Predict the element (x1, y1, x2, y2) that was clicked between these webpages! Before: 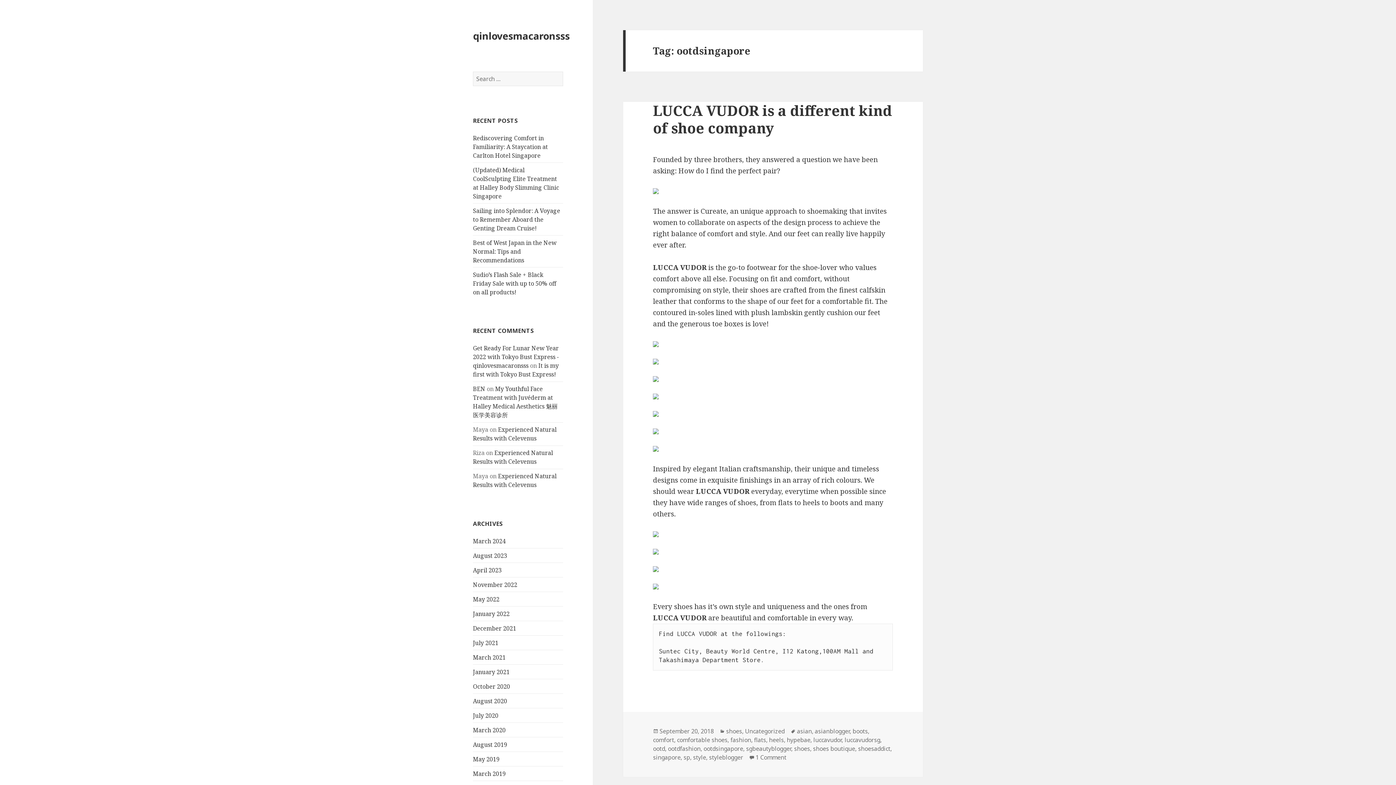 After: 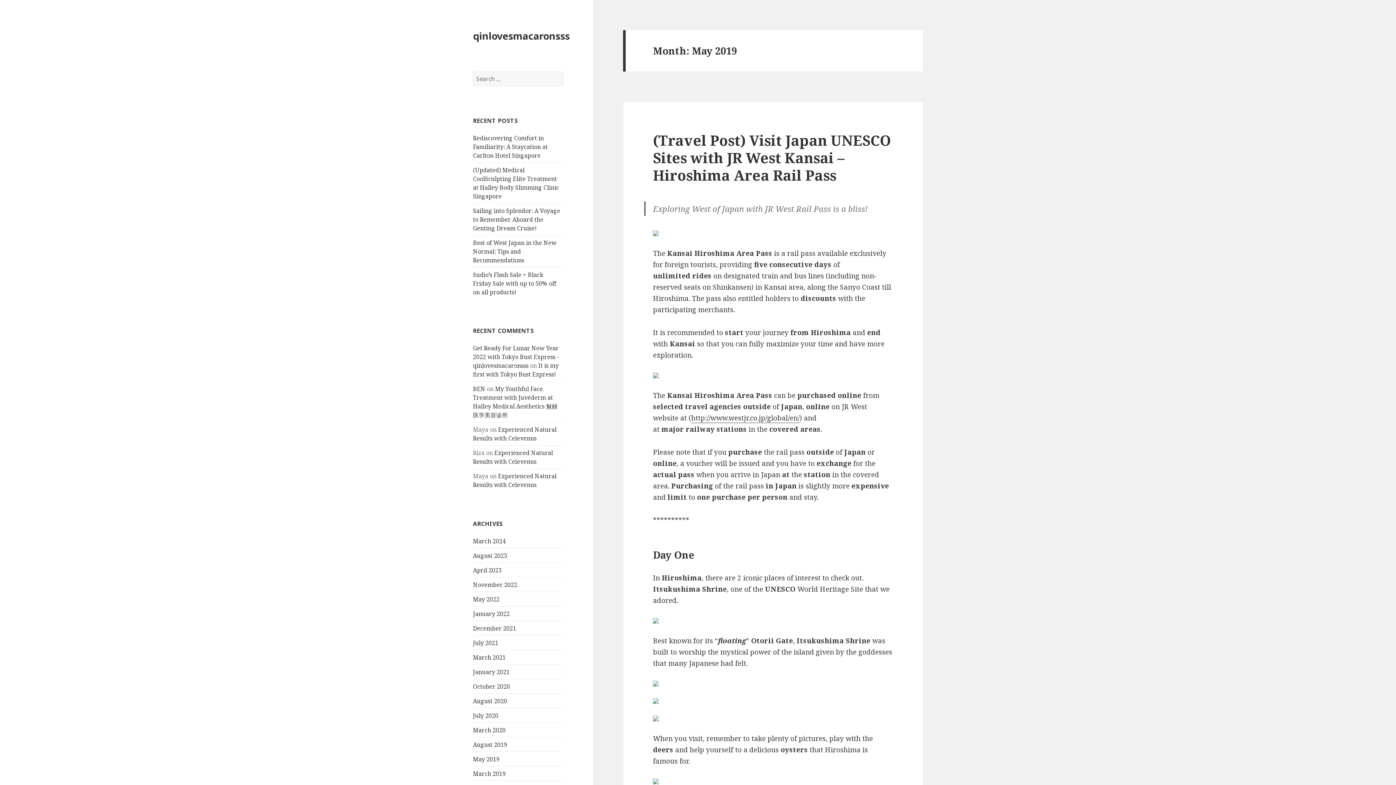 Action: bbox: (473, 755, 499, 763) label: May 2019